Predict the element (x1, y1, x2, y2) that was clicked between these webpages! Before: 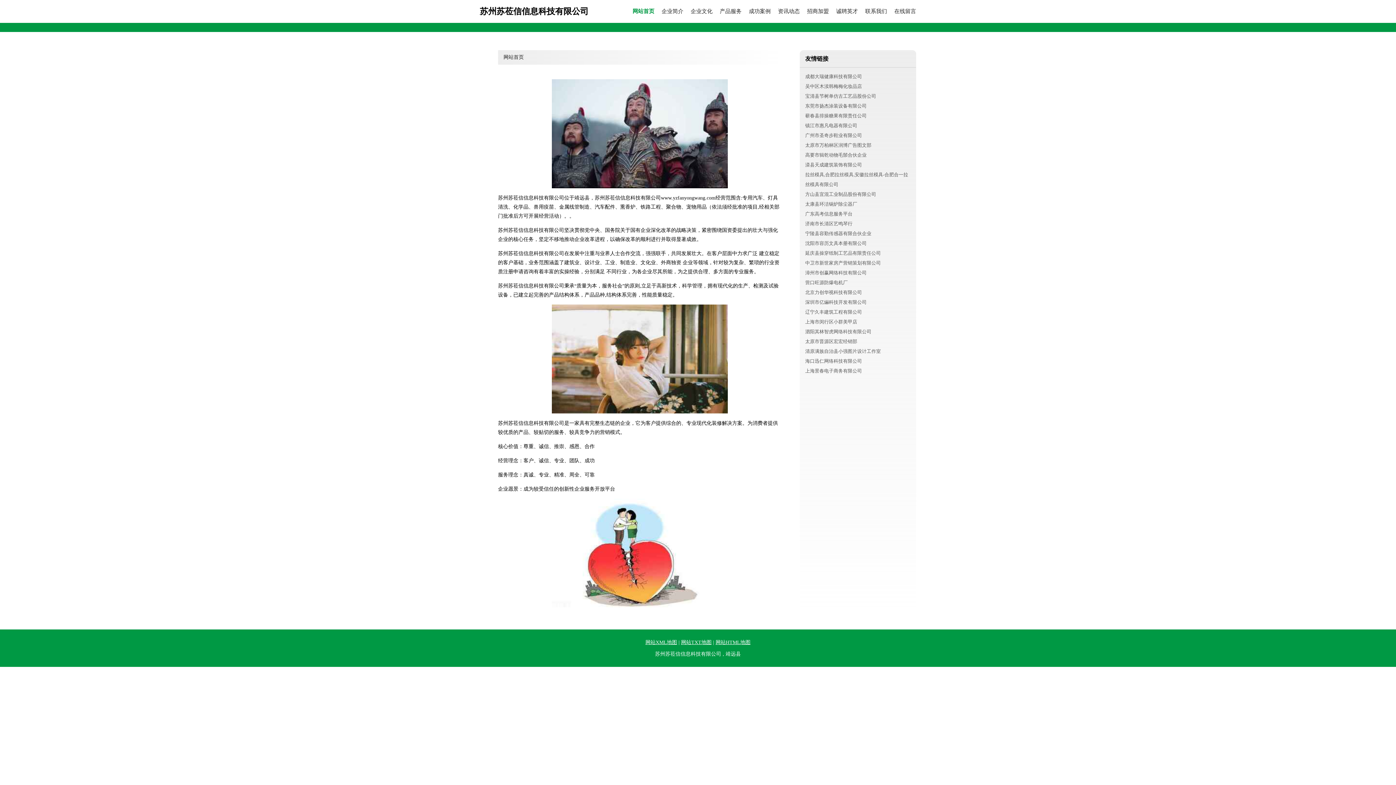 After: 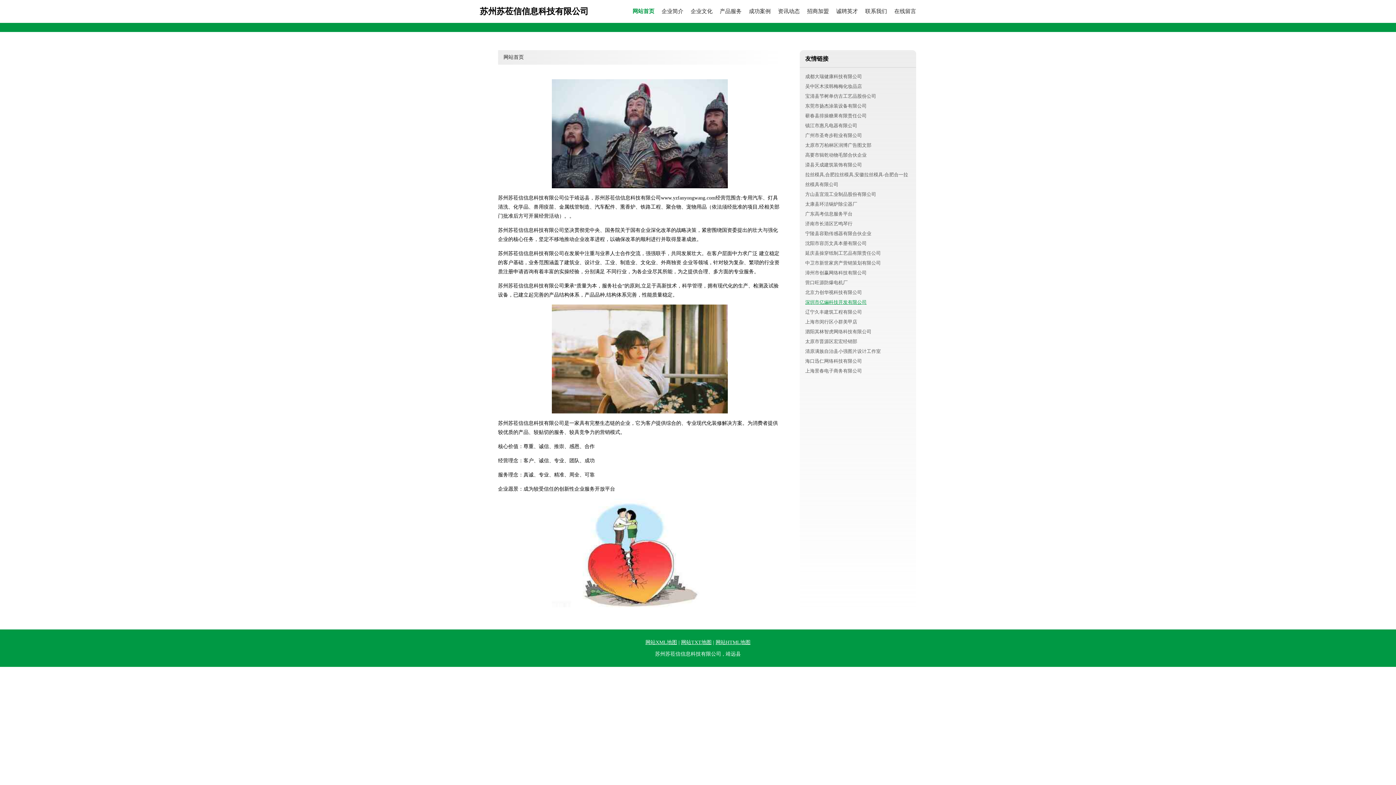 Action: bbox: (805, 299, 866, 305) label: 深圳市亿爀科技开发有限公司